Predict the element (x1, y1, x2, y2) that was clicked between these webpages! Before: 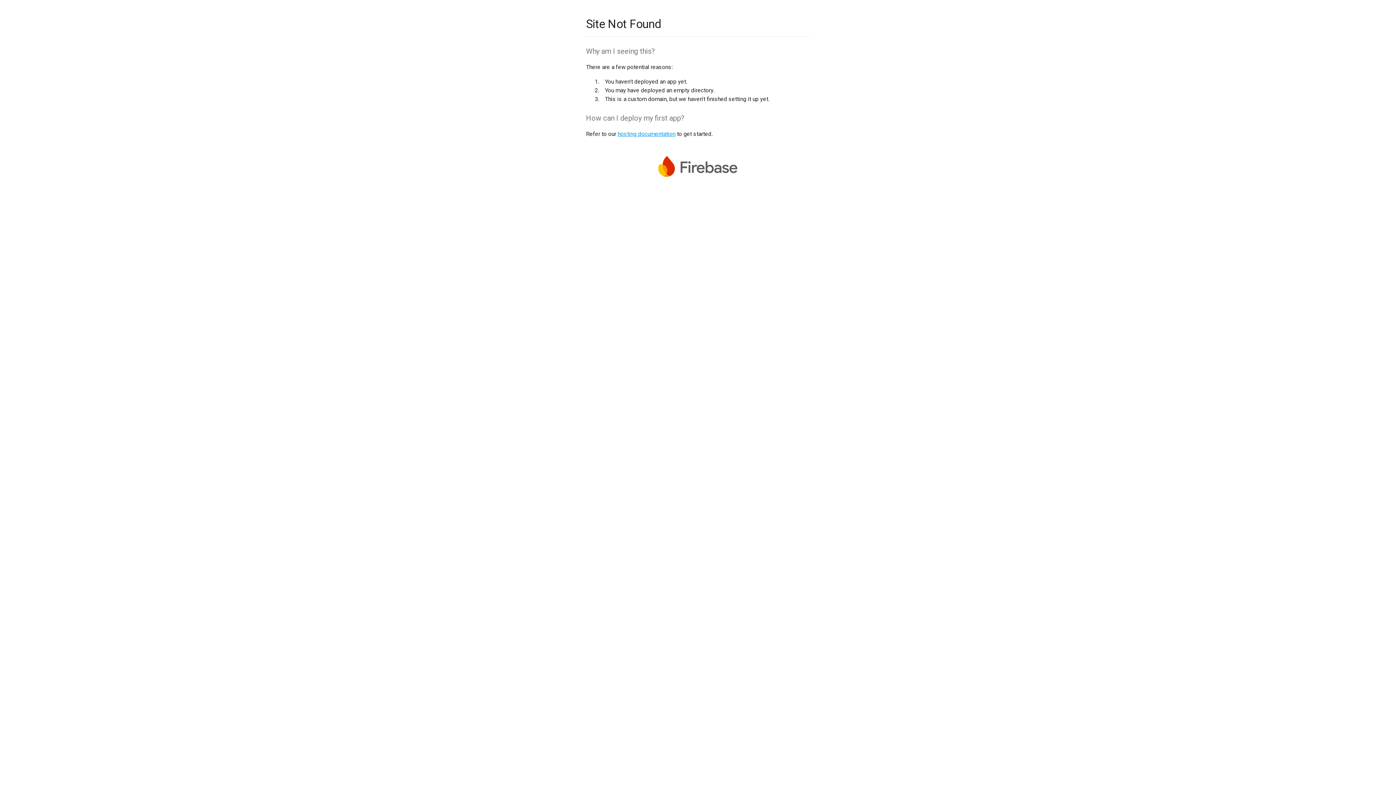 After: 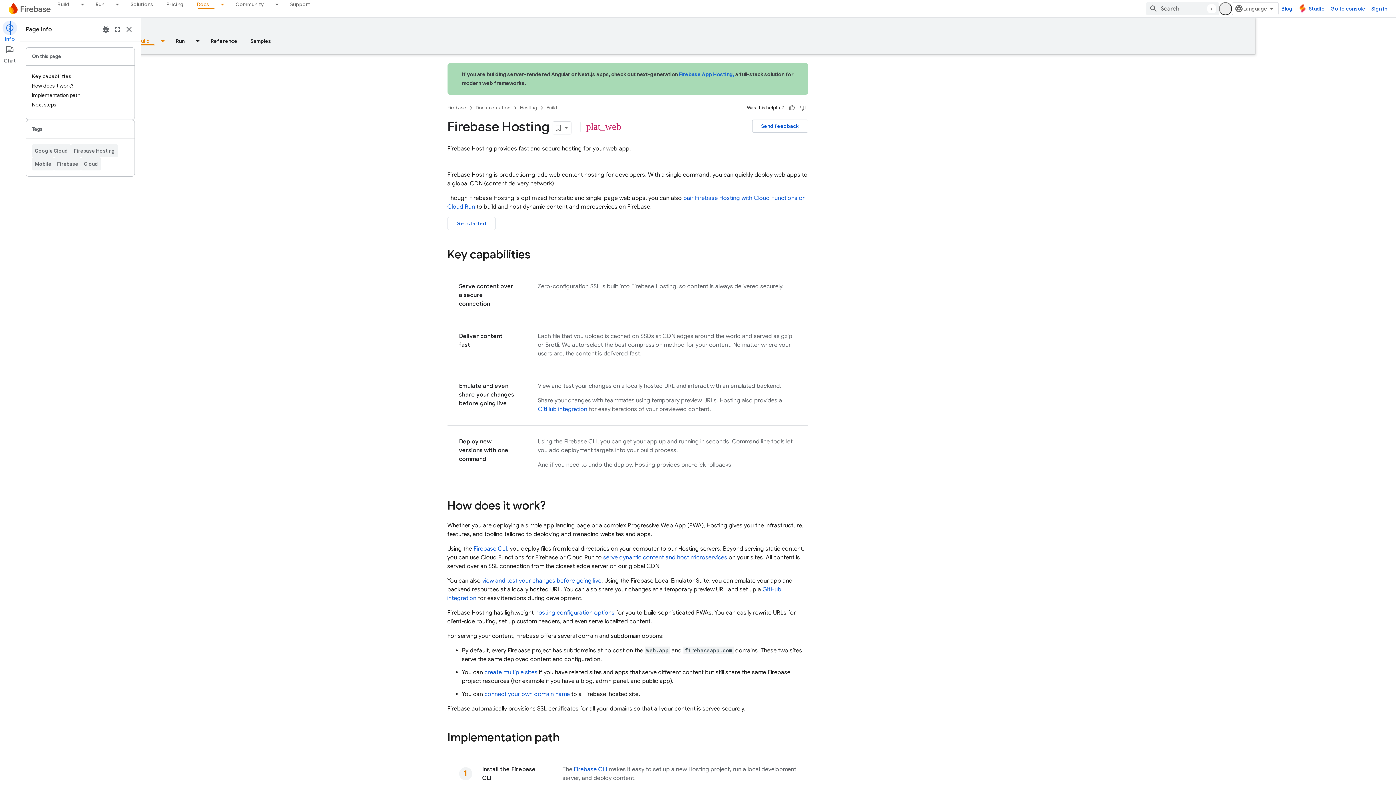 Action: label: hosting documentation bbox: (617, 130, 675, 137)